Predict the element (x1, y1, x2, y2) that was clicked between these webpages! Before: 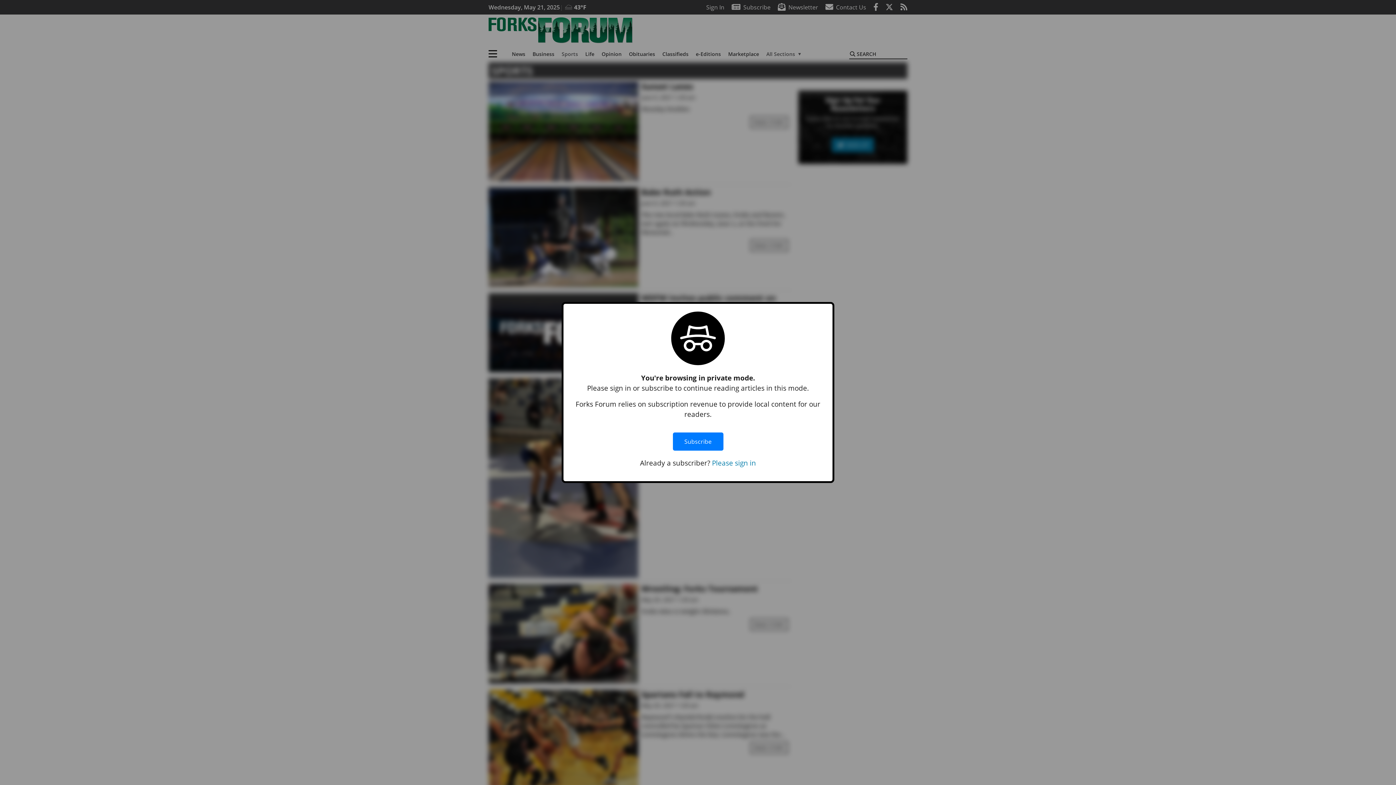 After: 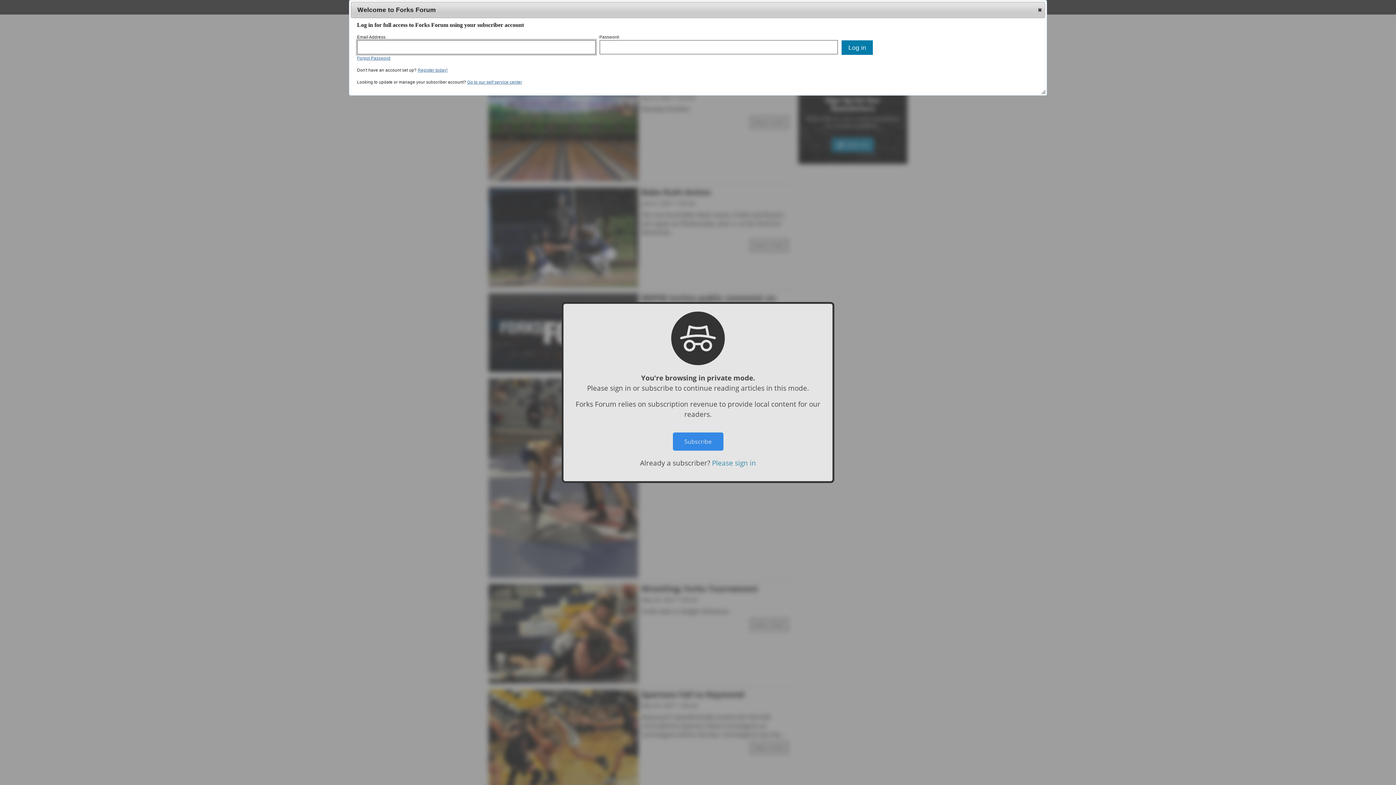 Action: bbox: (712, 458, 756, 467) label: Please sign in